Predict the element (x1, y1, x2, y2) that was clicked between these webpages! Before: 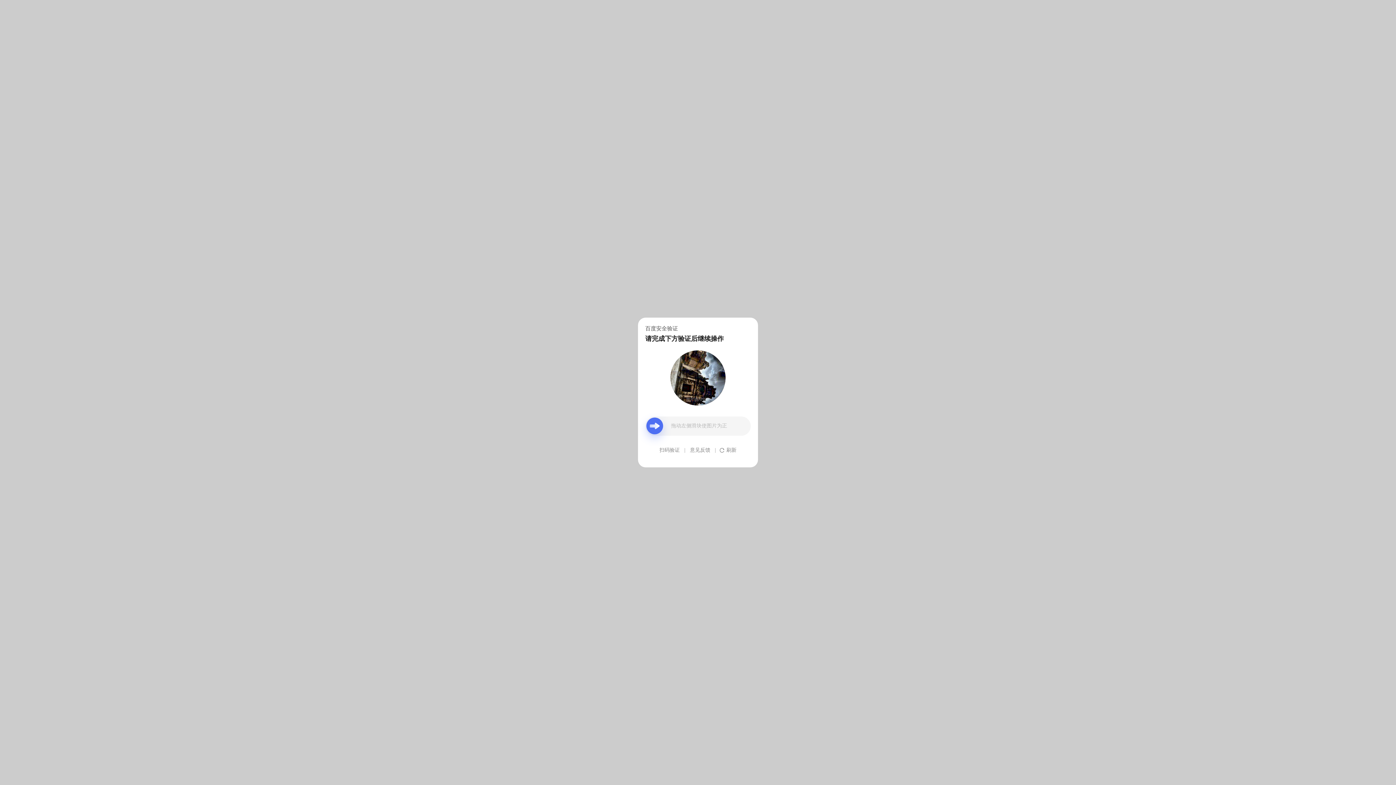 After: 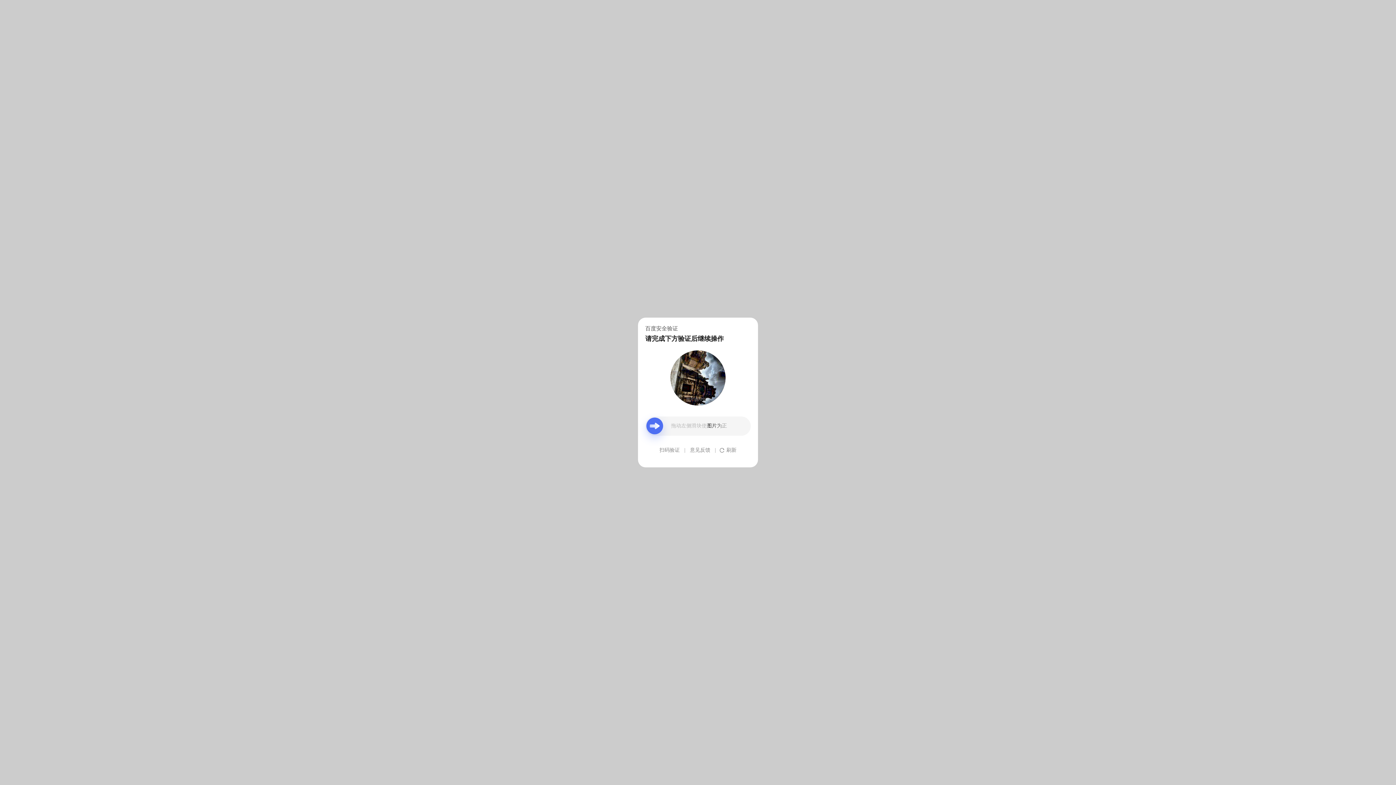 Action: bbox: (690, 439, 710, 461) label: 意见反馈